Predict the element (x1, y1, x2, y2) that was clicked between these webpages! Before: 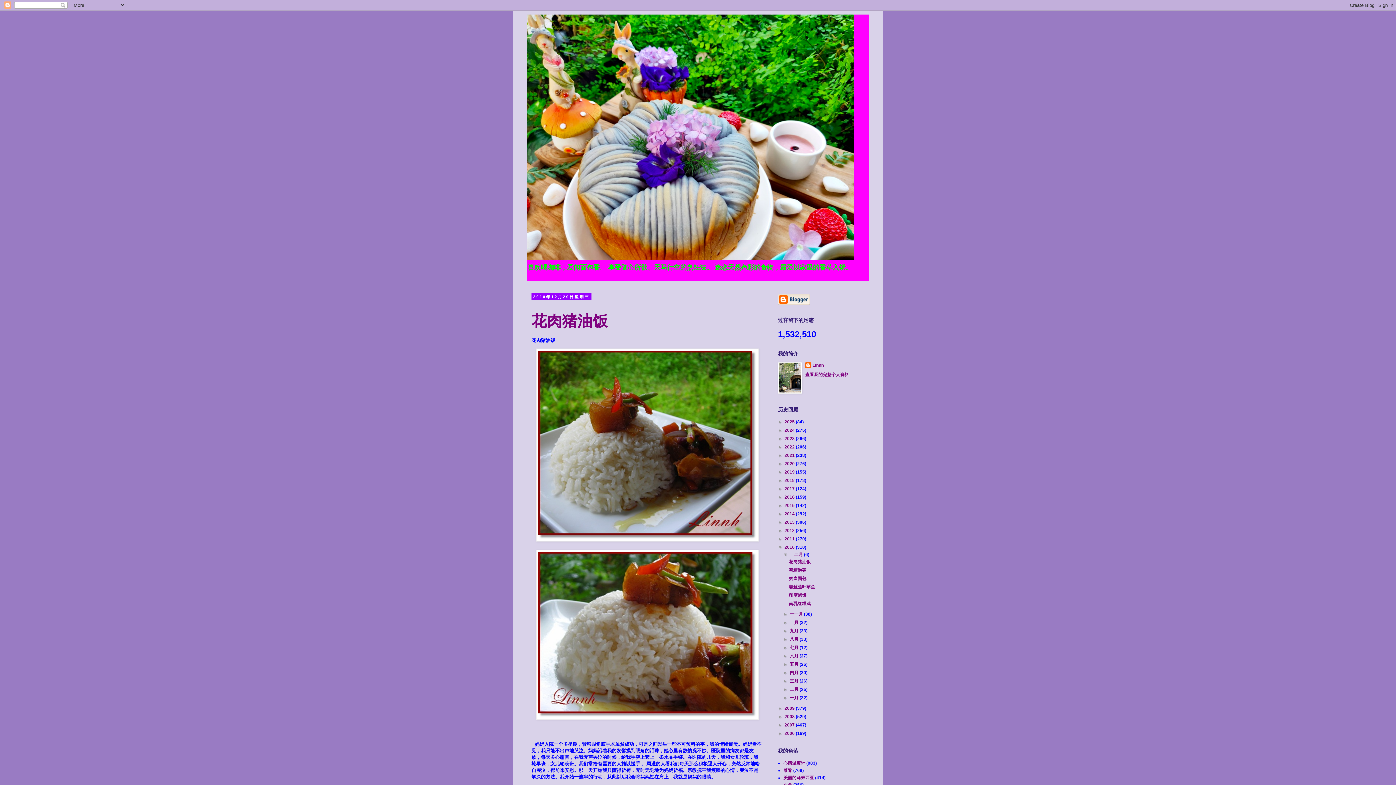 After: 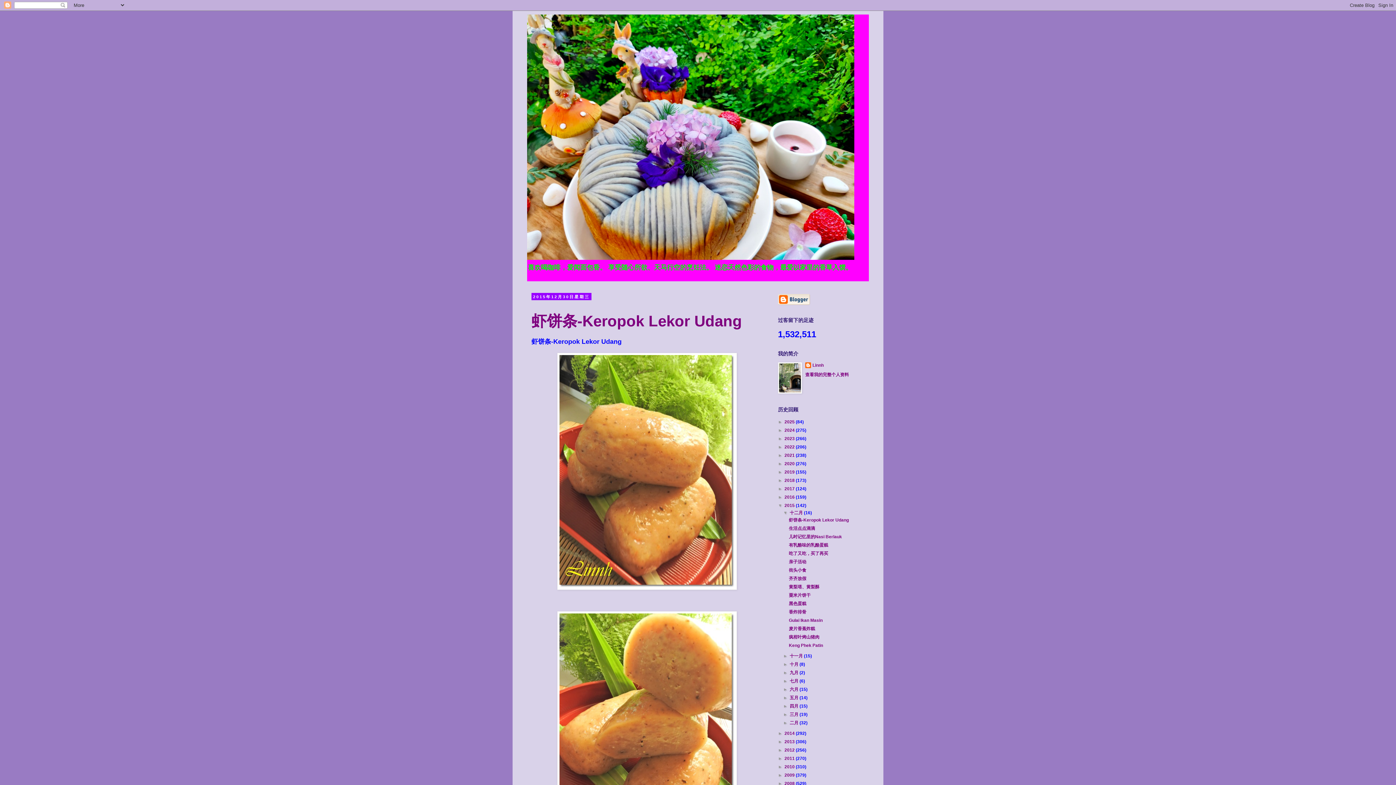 Action: label: 2015  bbox: (784, 503, 796, 508)